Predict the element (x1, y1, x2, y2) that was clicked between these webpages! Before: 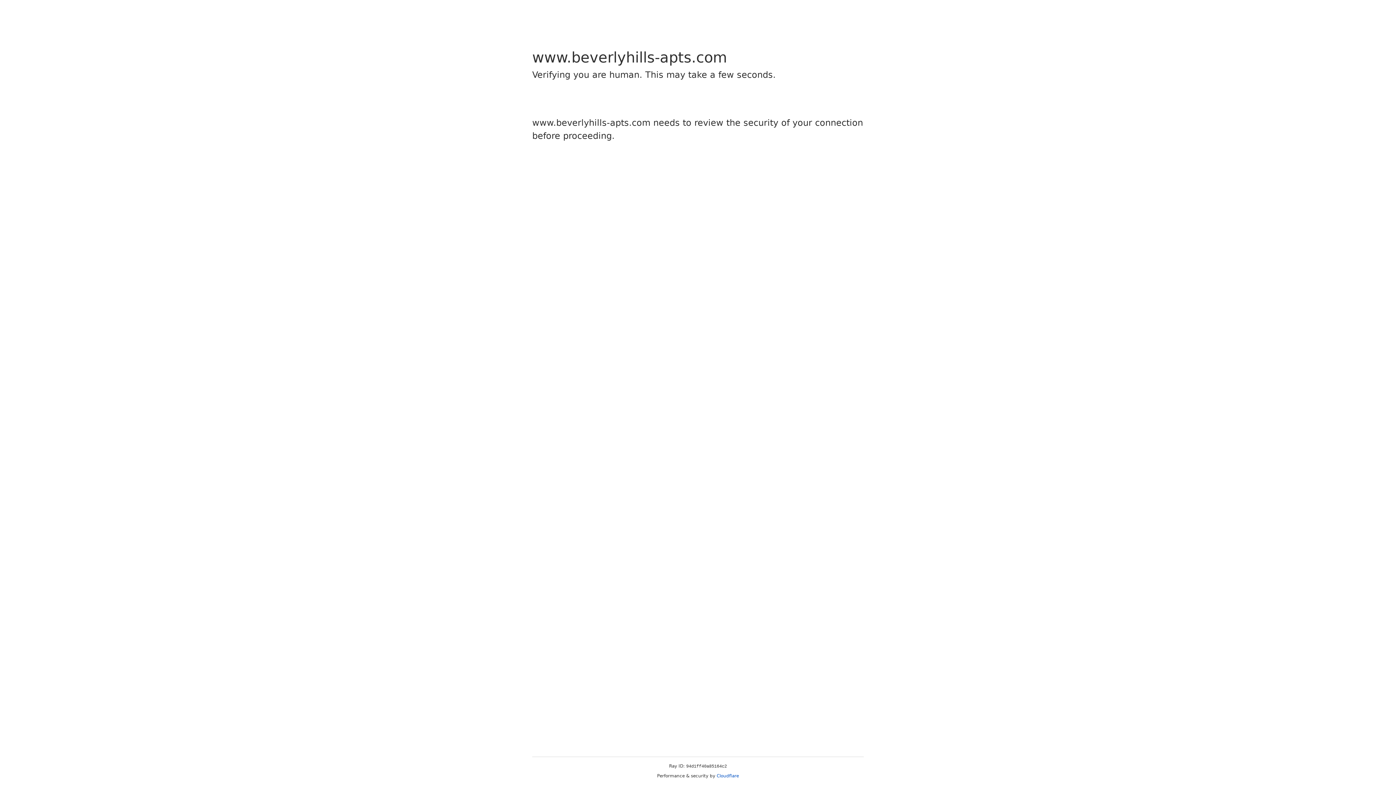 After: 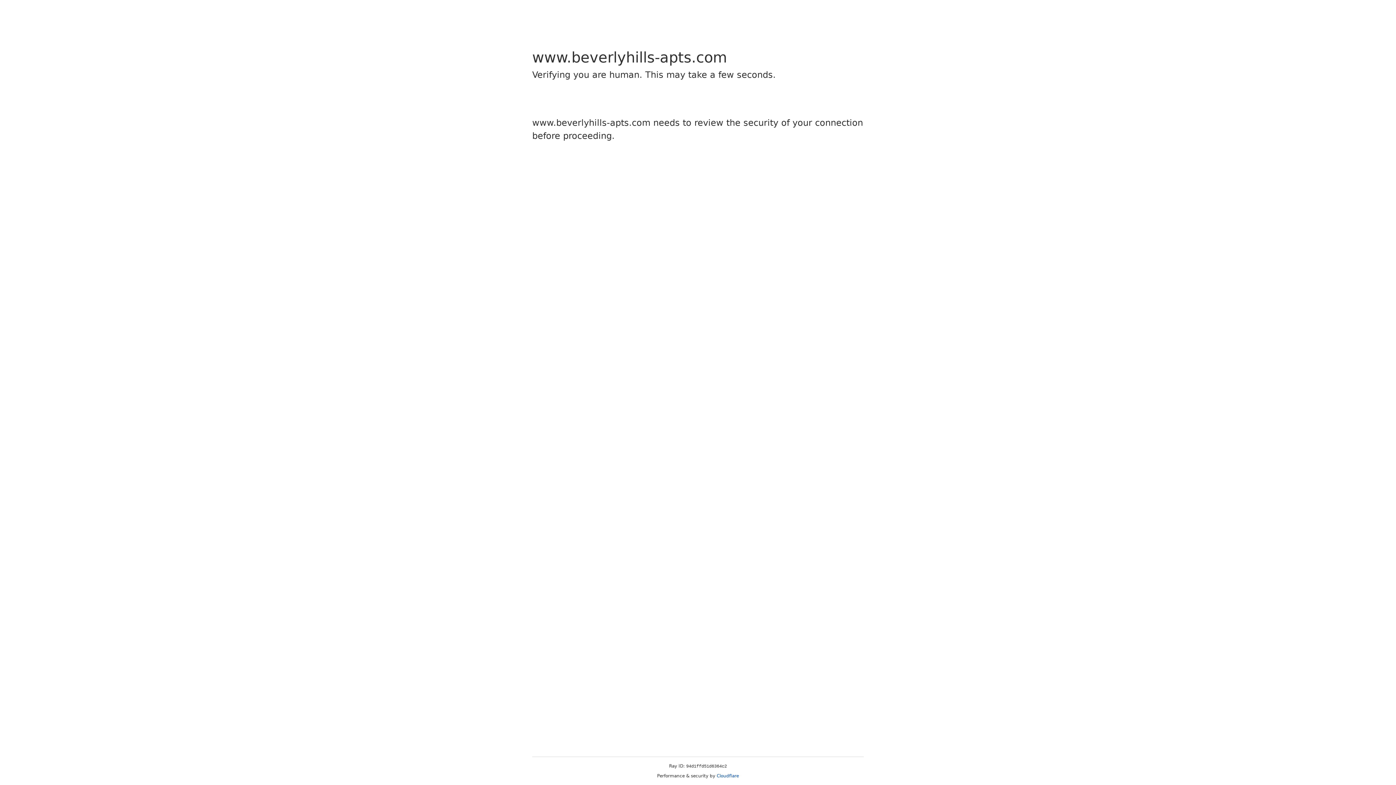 Action: label: Cloudflare bbox: (716, 773, 739, 778)